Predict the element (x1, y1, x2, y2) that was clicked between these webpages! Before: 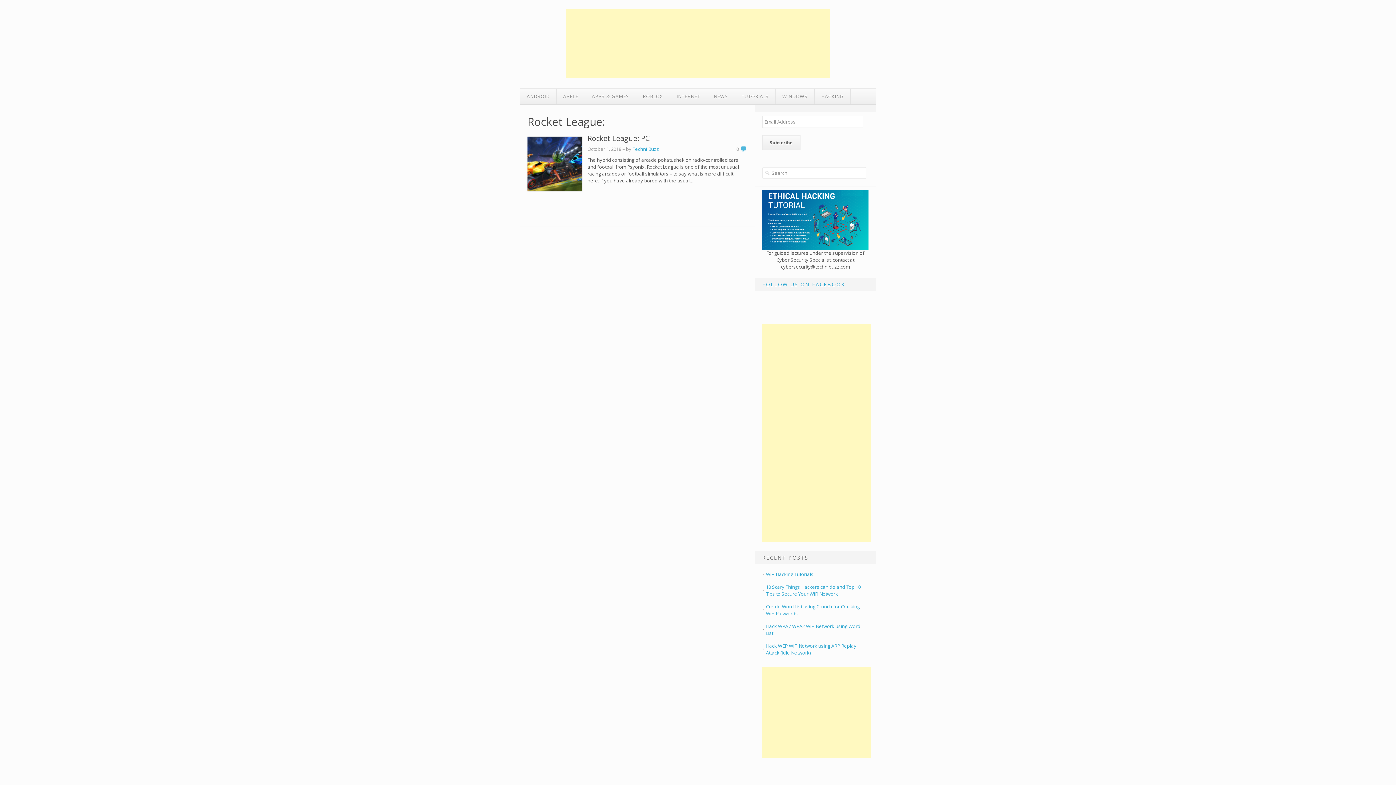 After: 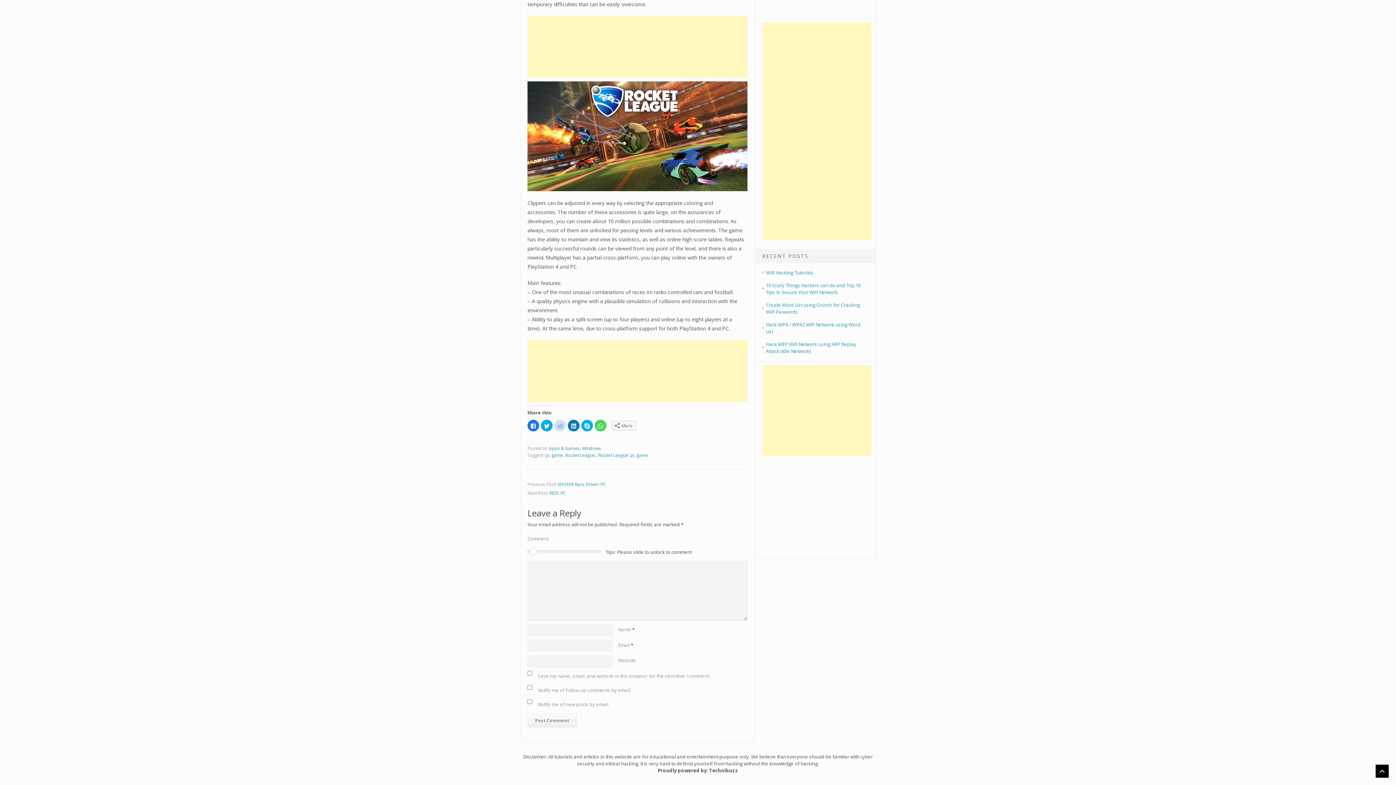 Action: label: 0 bbox: (736, 145, 739, 152)